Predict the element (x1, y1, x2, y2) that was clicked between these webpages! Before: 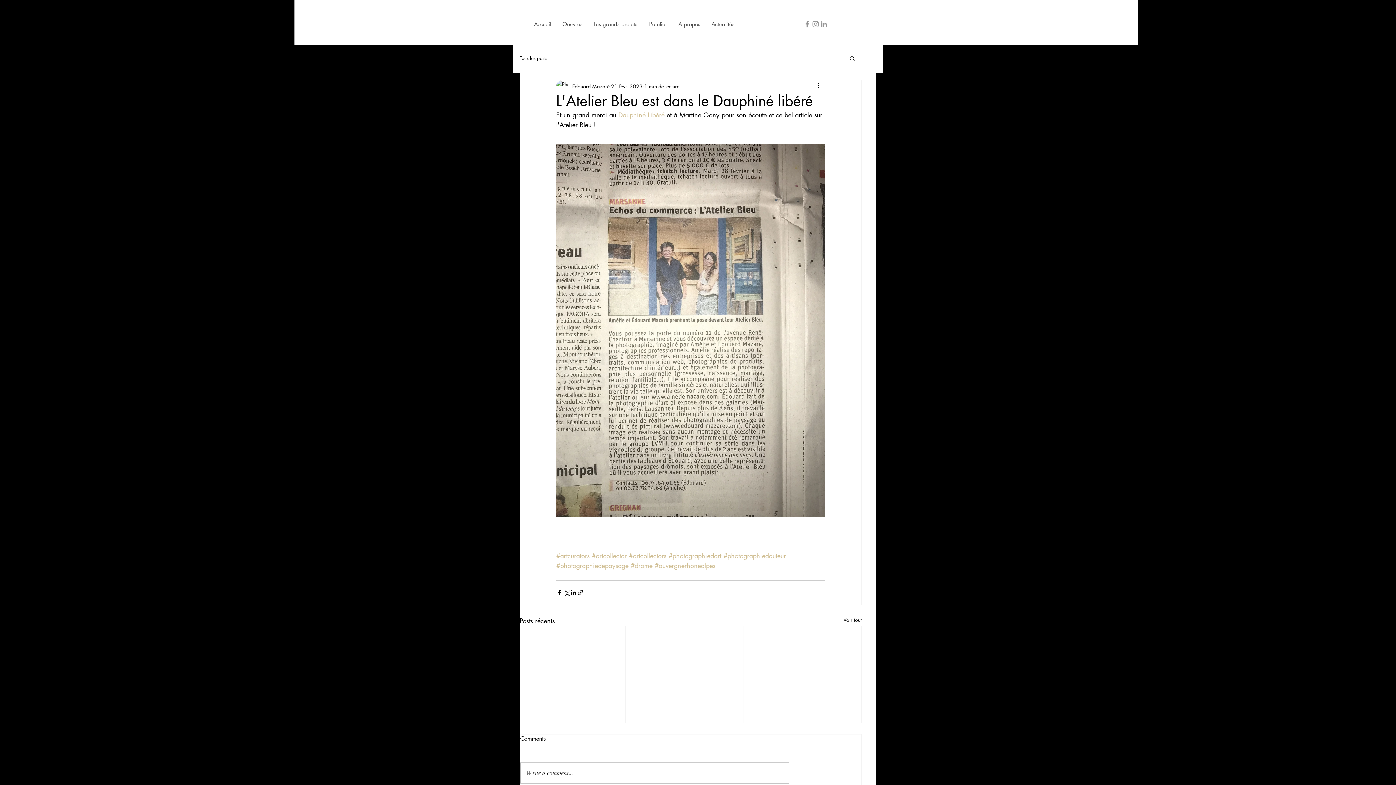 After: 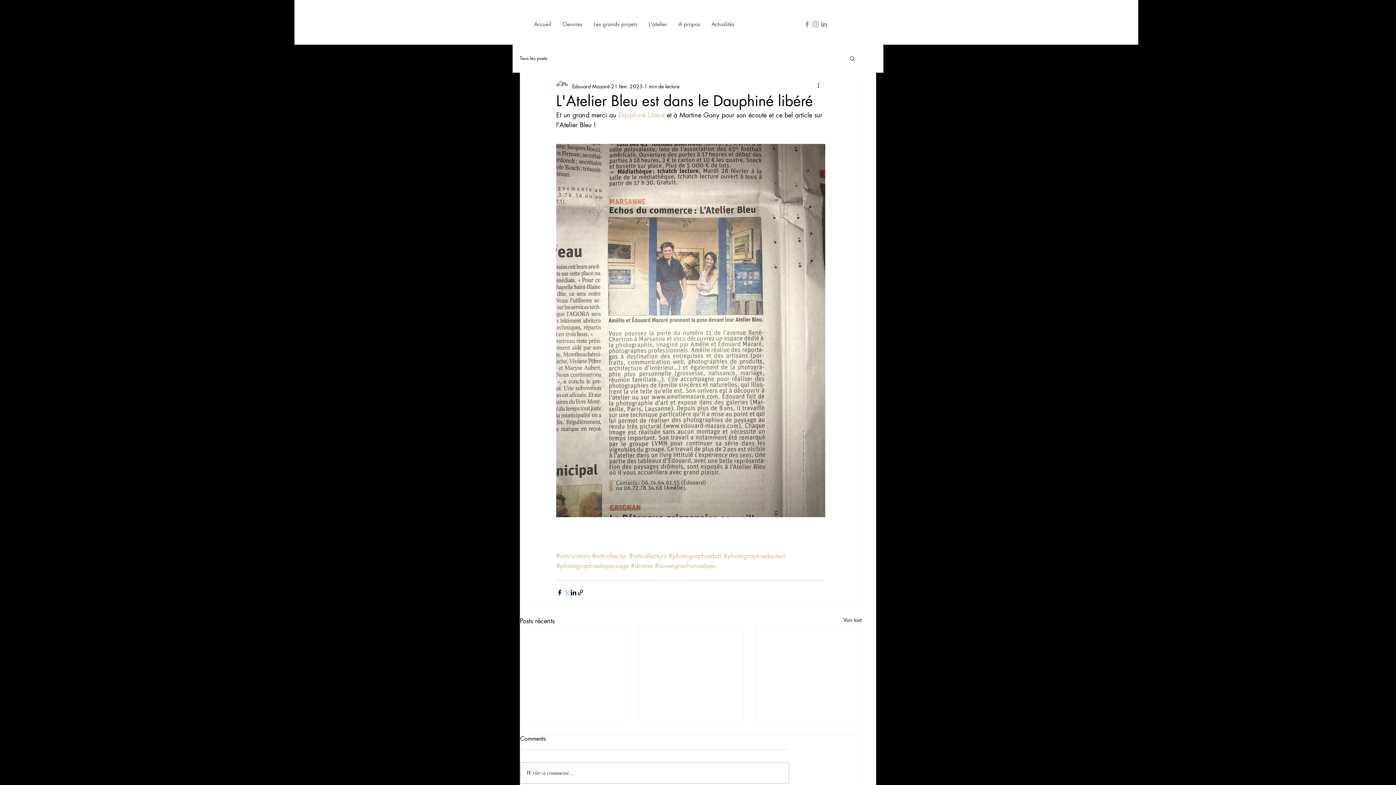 Action: label: Partager via X (Twitter) bbox: (563, 589, 570, 596)